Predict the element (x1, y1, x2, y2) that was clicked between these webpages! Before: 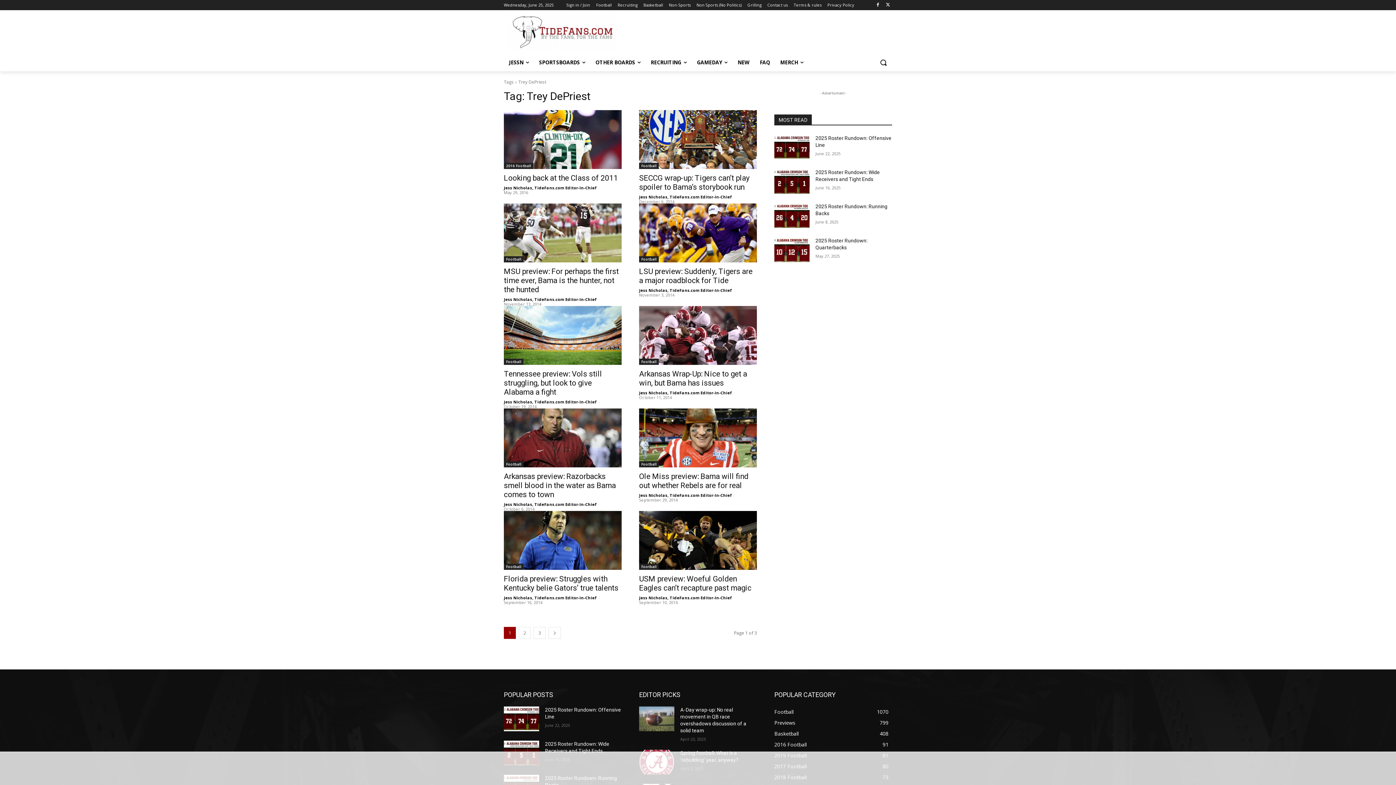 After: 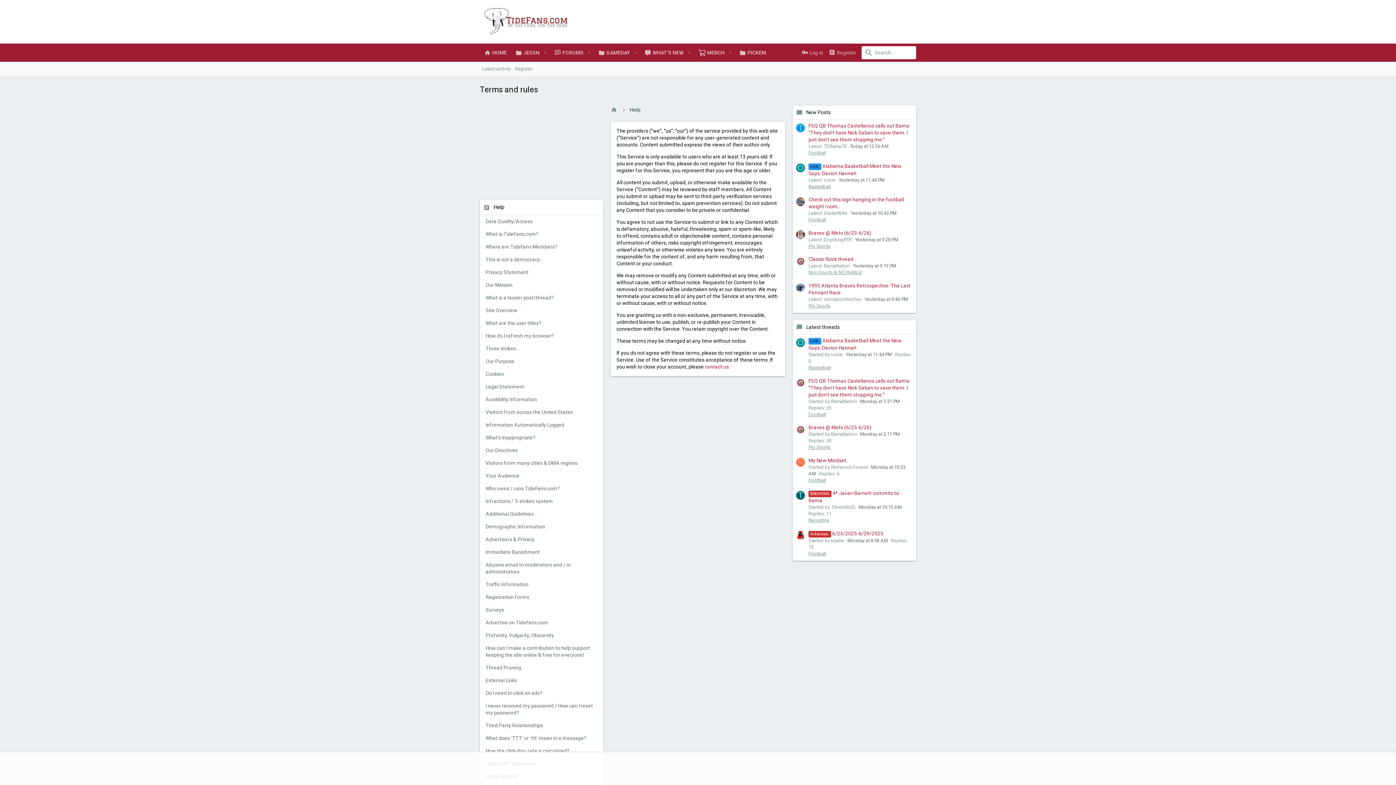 Action: label: Terms & rules bbox: (793, 0, 821, 10)